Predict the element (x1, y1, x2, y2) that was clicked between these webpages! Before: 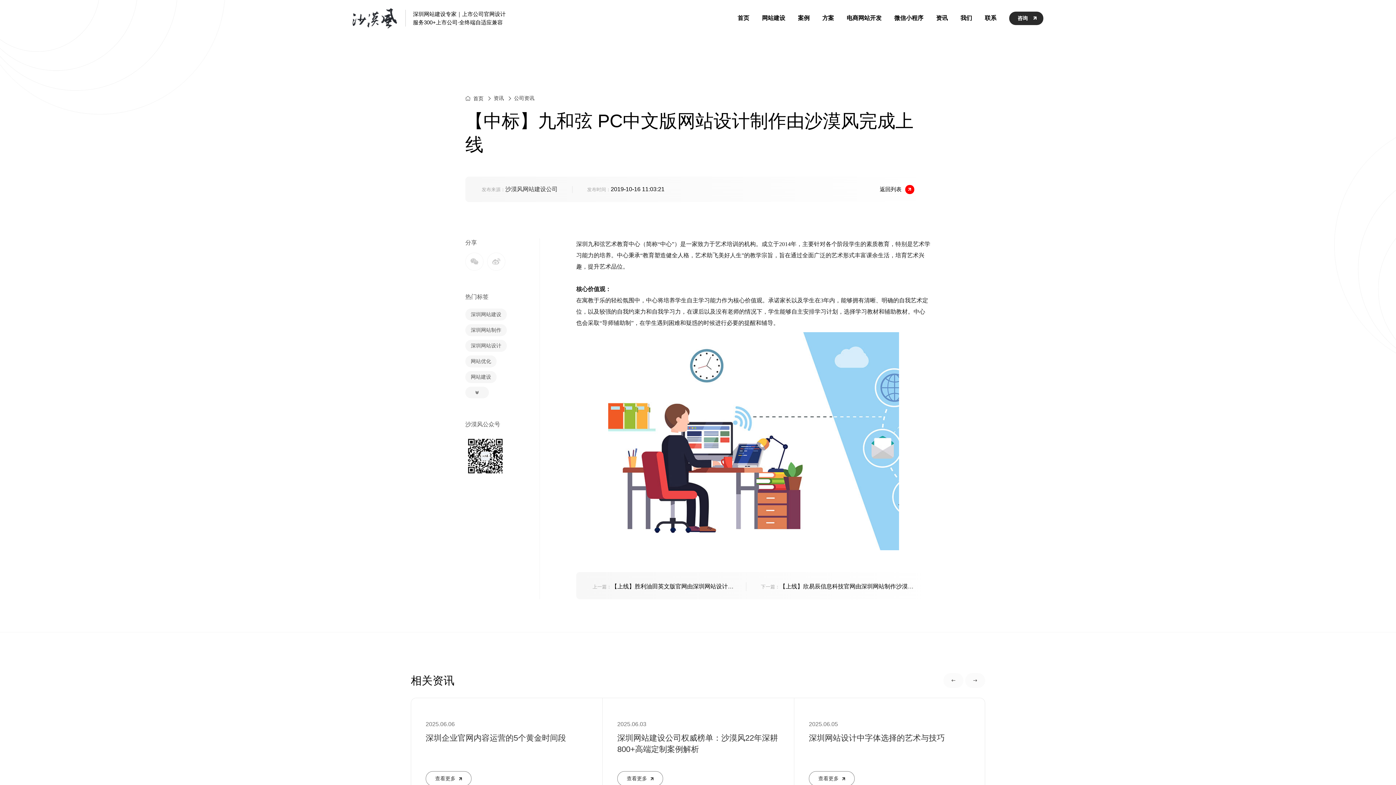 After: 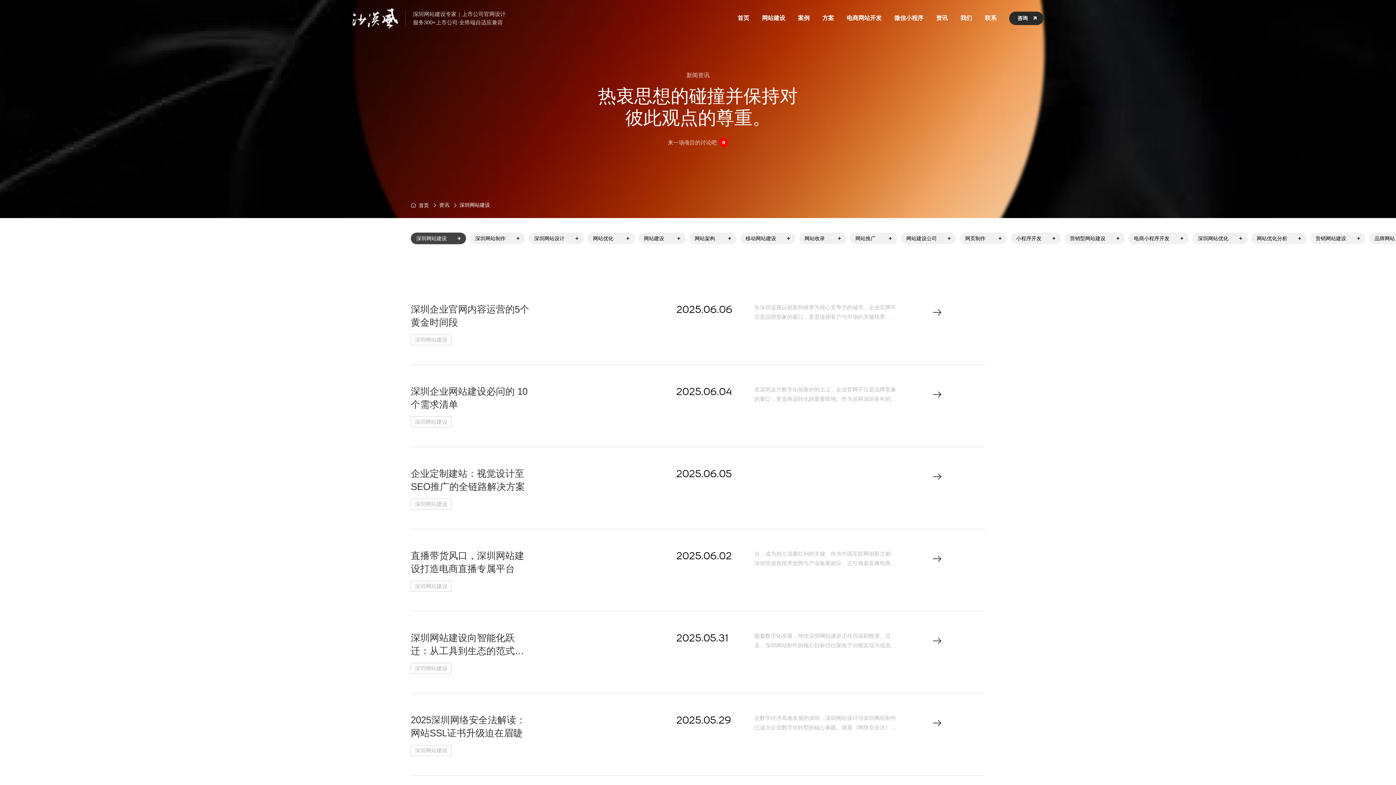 Action: label: 深圳网站建设 bbox: (465, 308, 506, 320)